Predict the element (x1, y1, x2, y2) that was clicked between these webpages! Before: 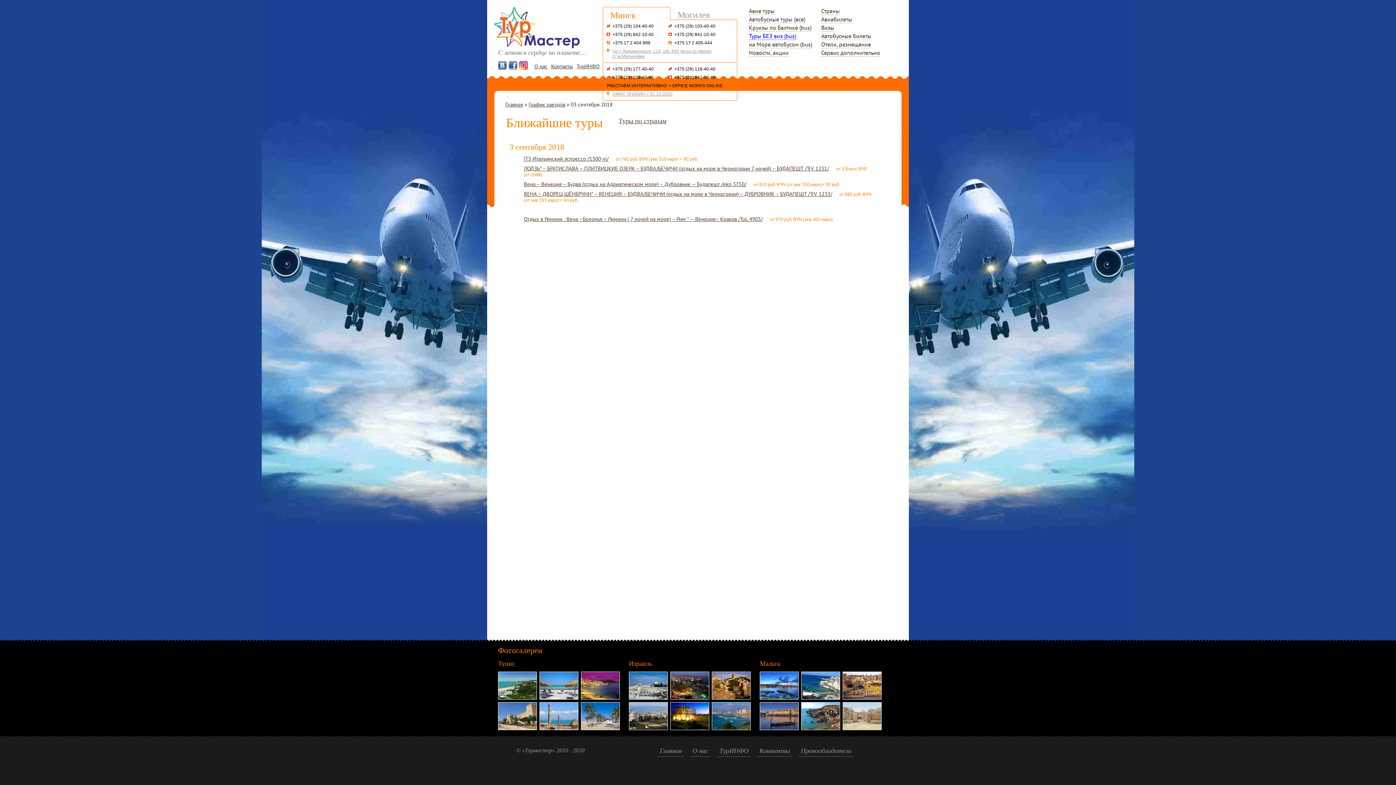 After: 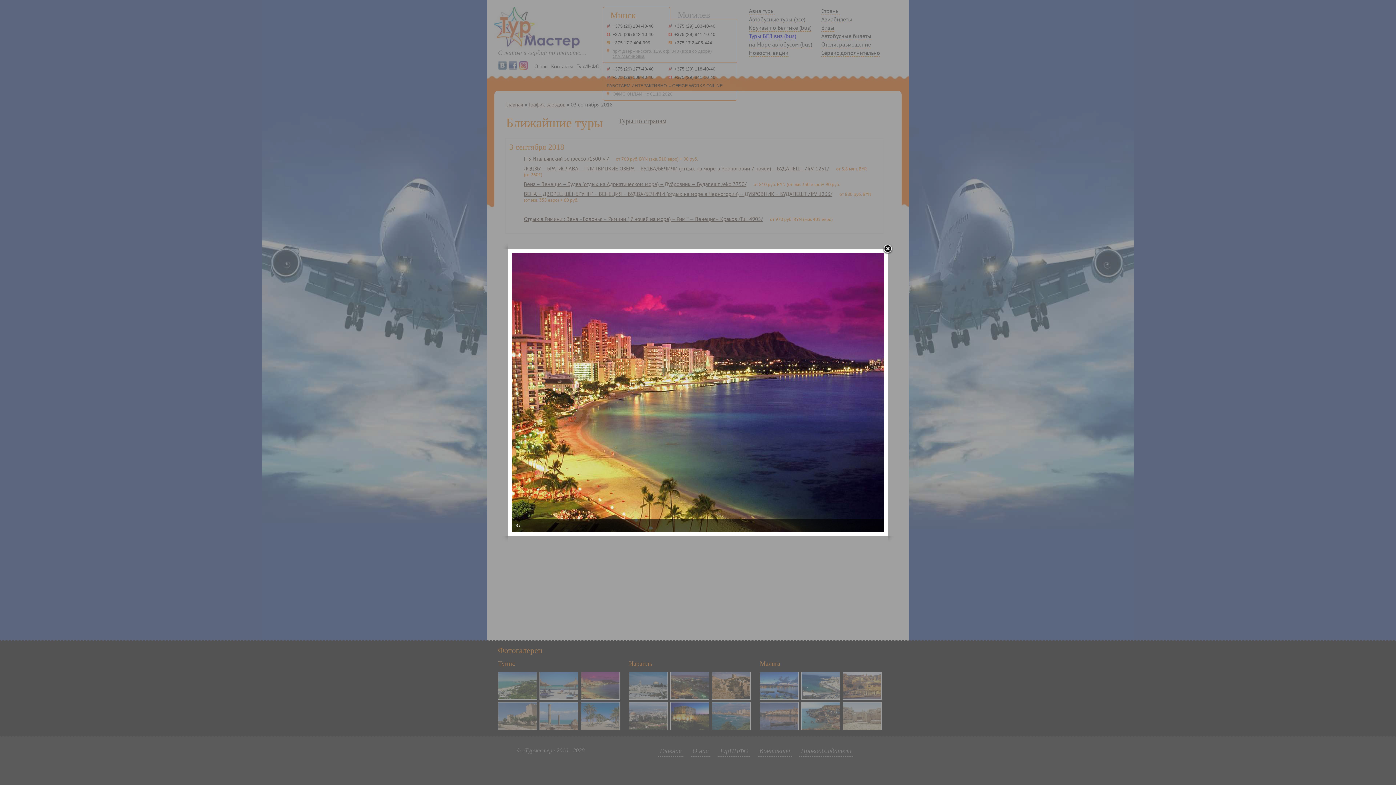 Action: bbox: (581, 672, 619, 699)